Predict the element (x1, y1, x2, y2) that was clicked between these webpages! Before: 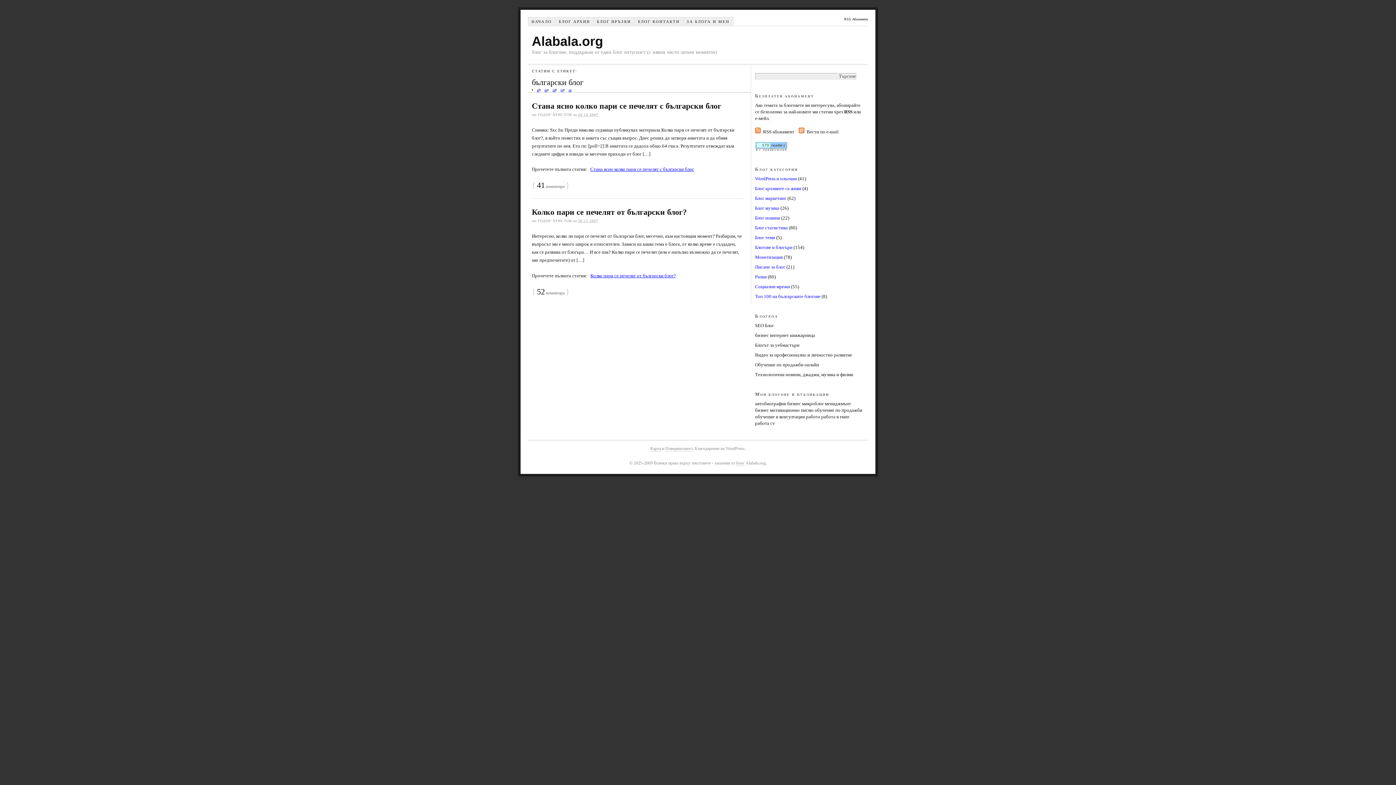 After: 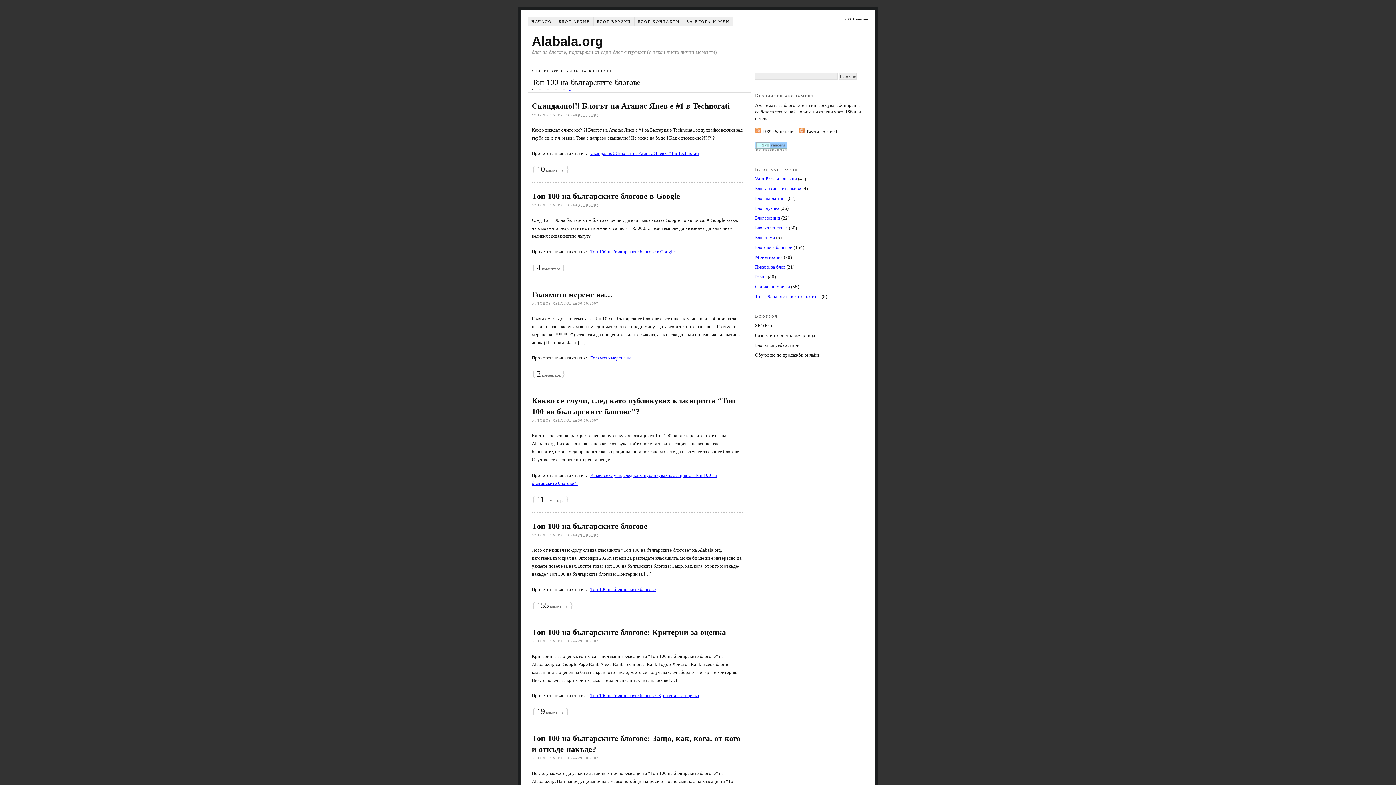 Action: bbox: (755, 293, 820, 299) label: Топ 100 на българските блогове